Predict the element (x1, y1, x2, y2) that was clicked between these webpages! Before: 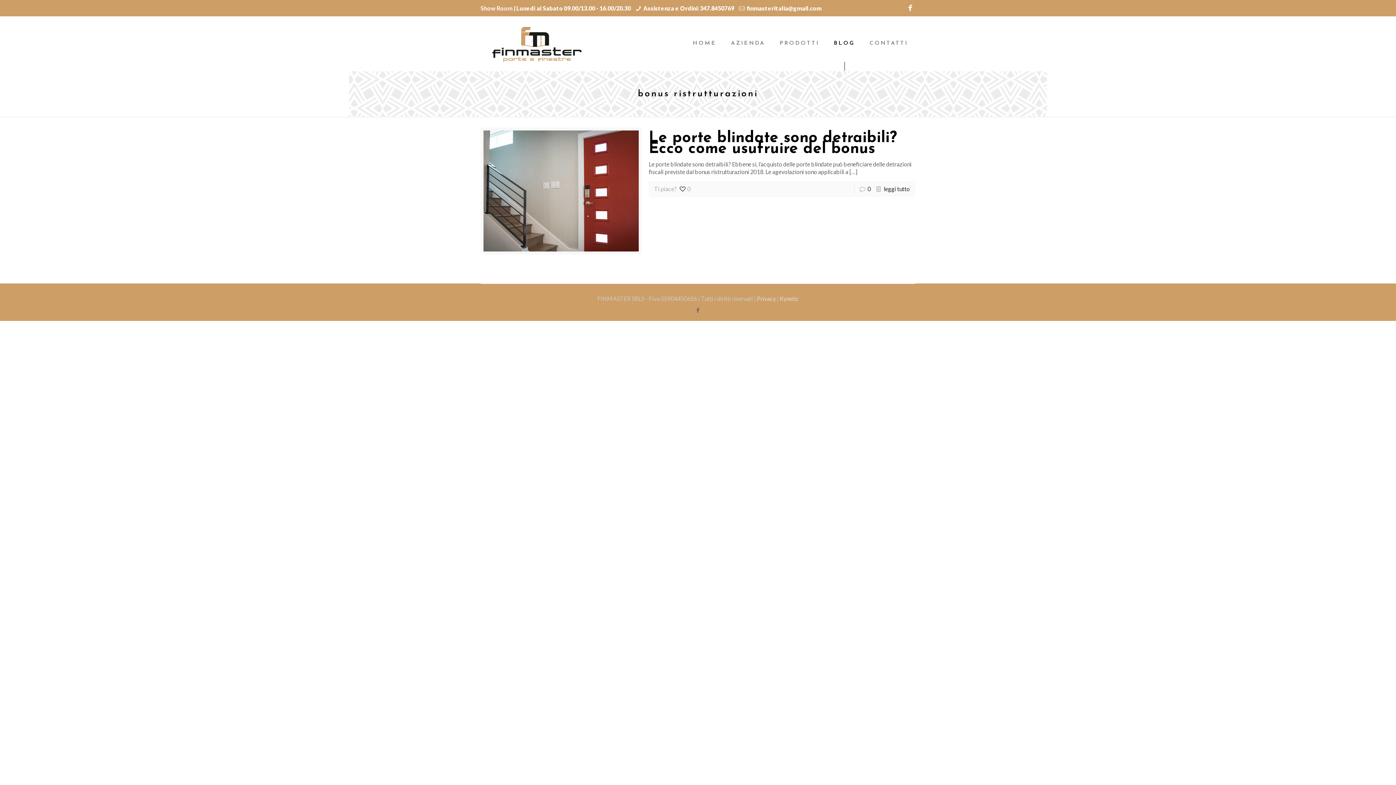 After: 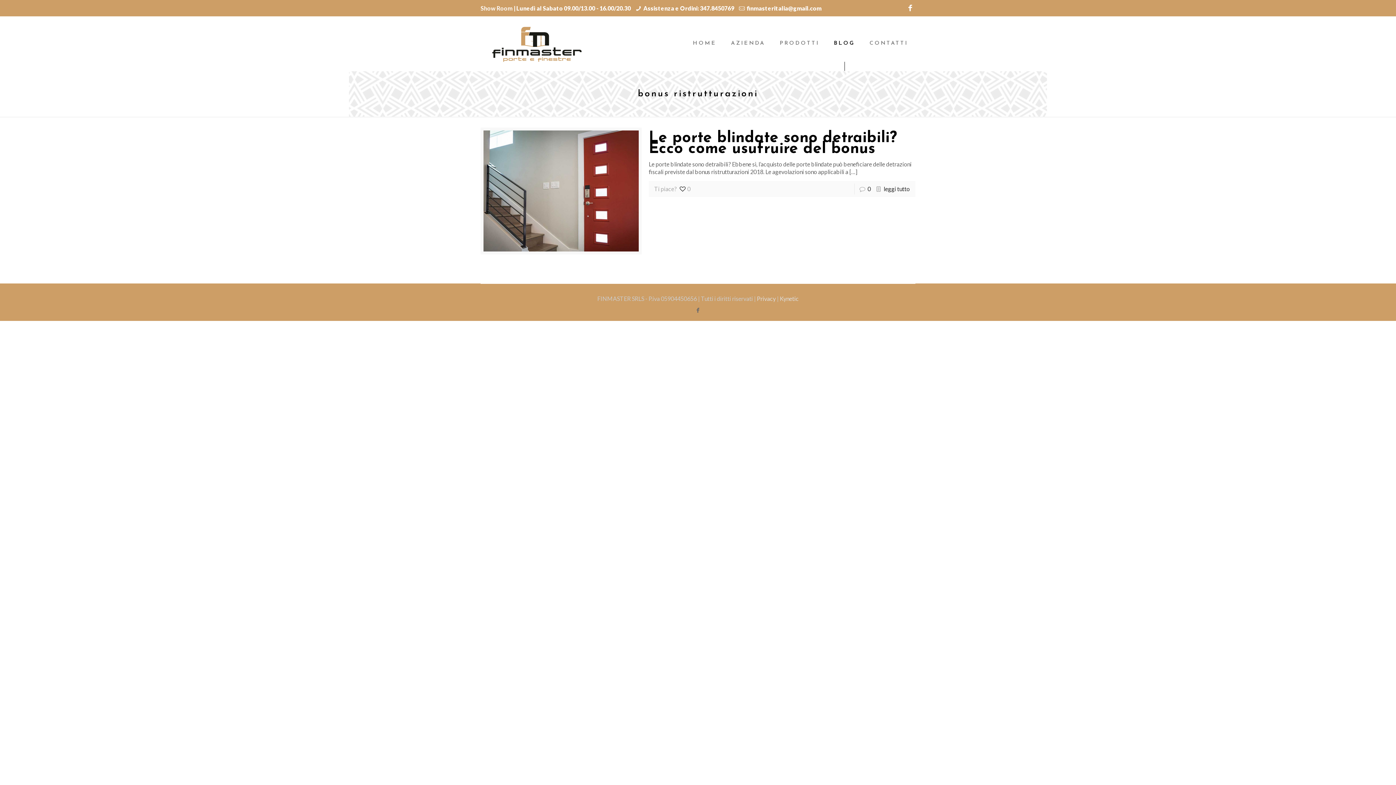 Action: bbox: (746, 4, 821, 11) label: finmasteritalia@gmail.com